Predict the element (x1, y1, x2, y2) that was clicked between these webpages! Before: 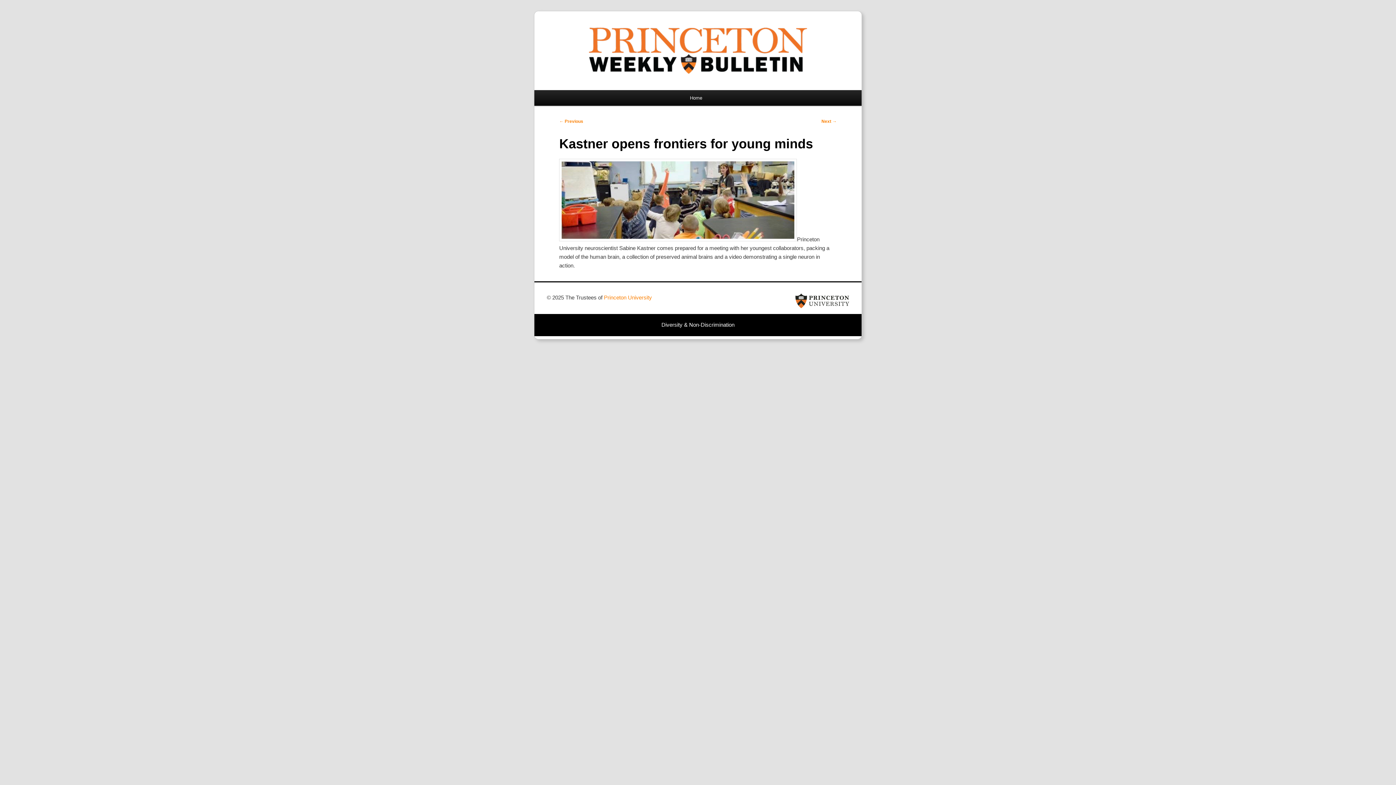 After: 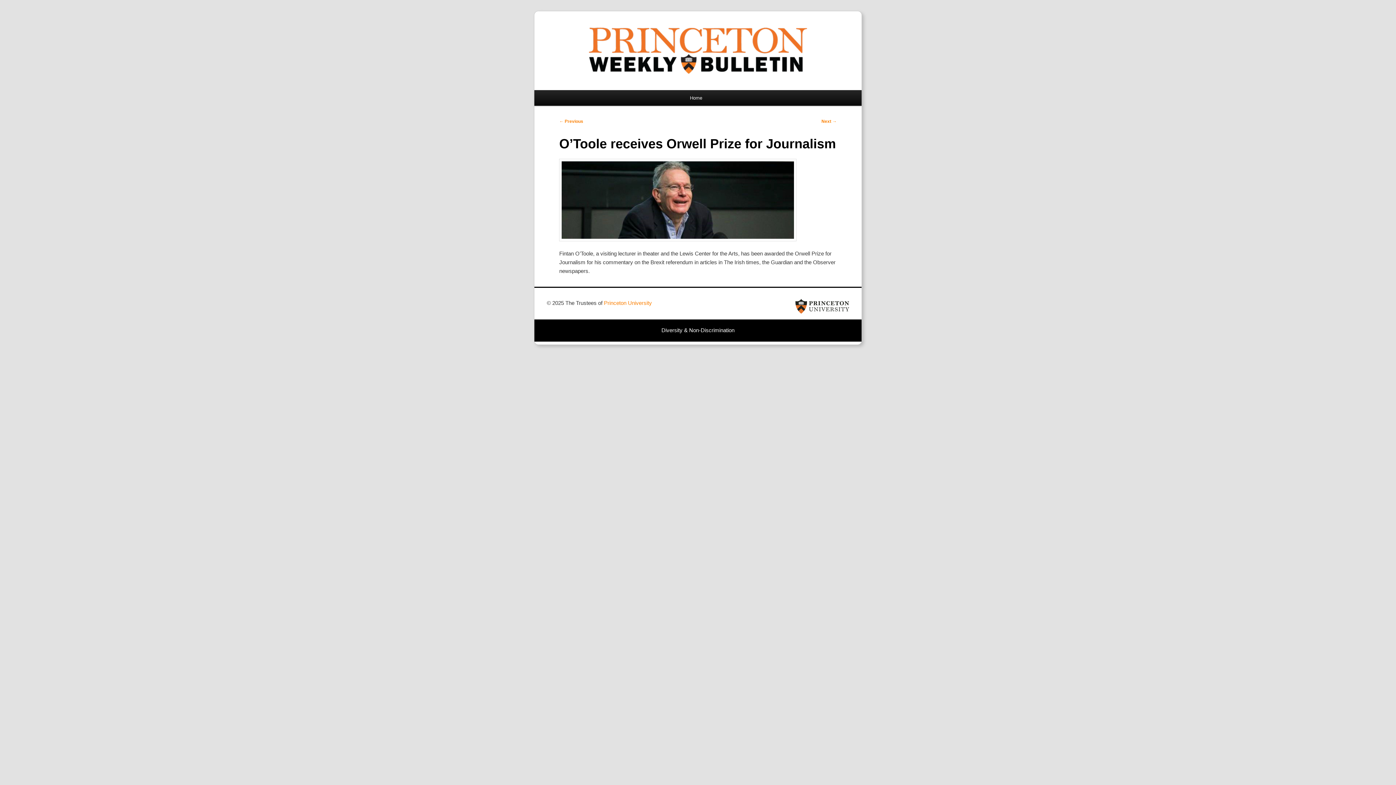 Action: bbox: (821, 119, 836, 124) label: Next →